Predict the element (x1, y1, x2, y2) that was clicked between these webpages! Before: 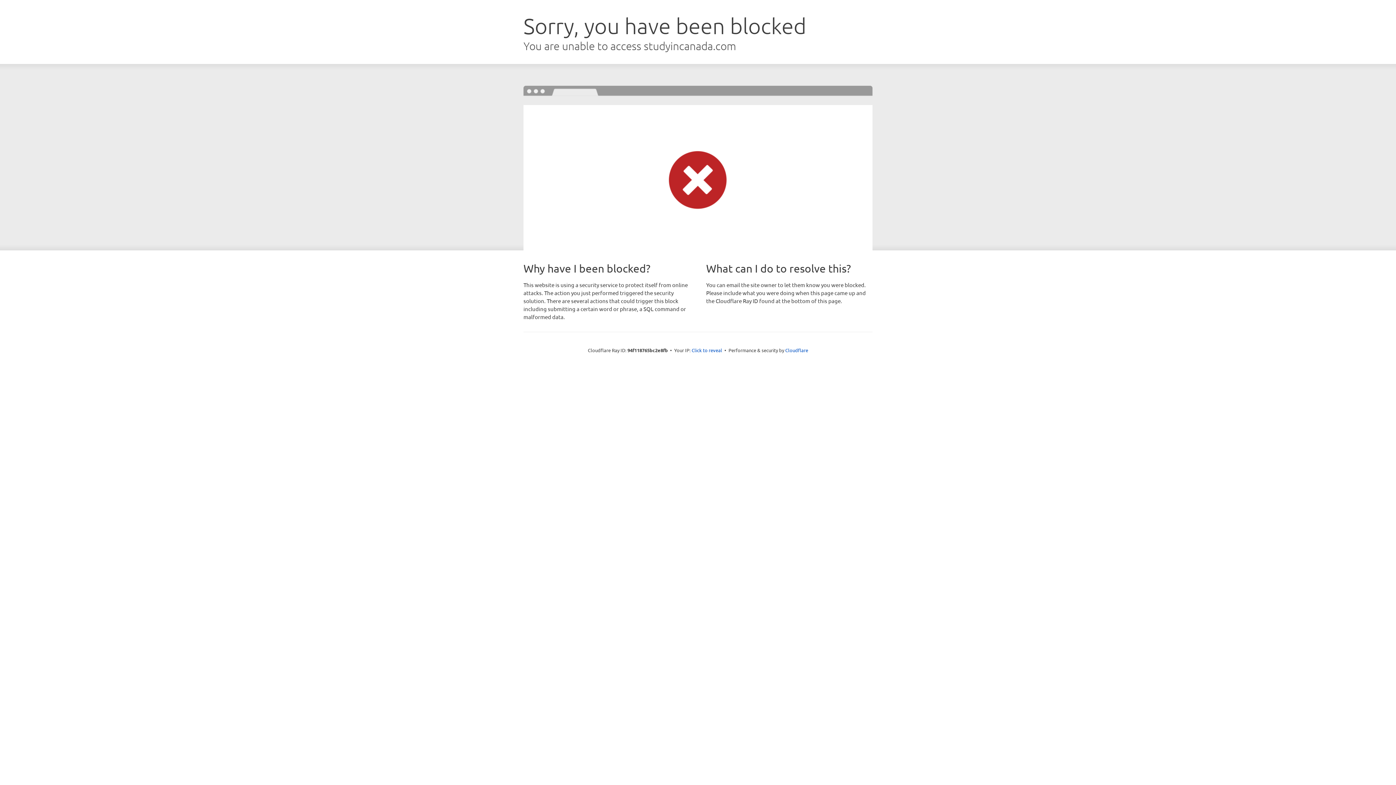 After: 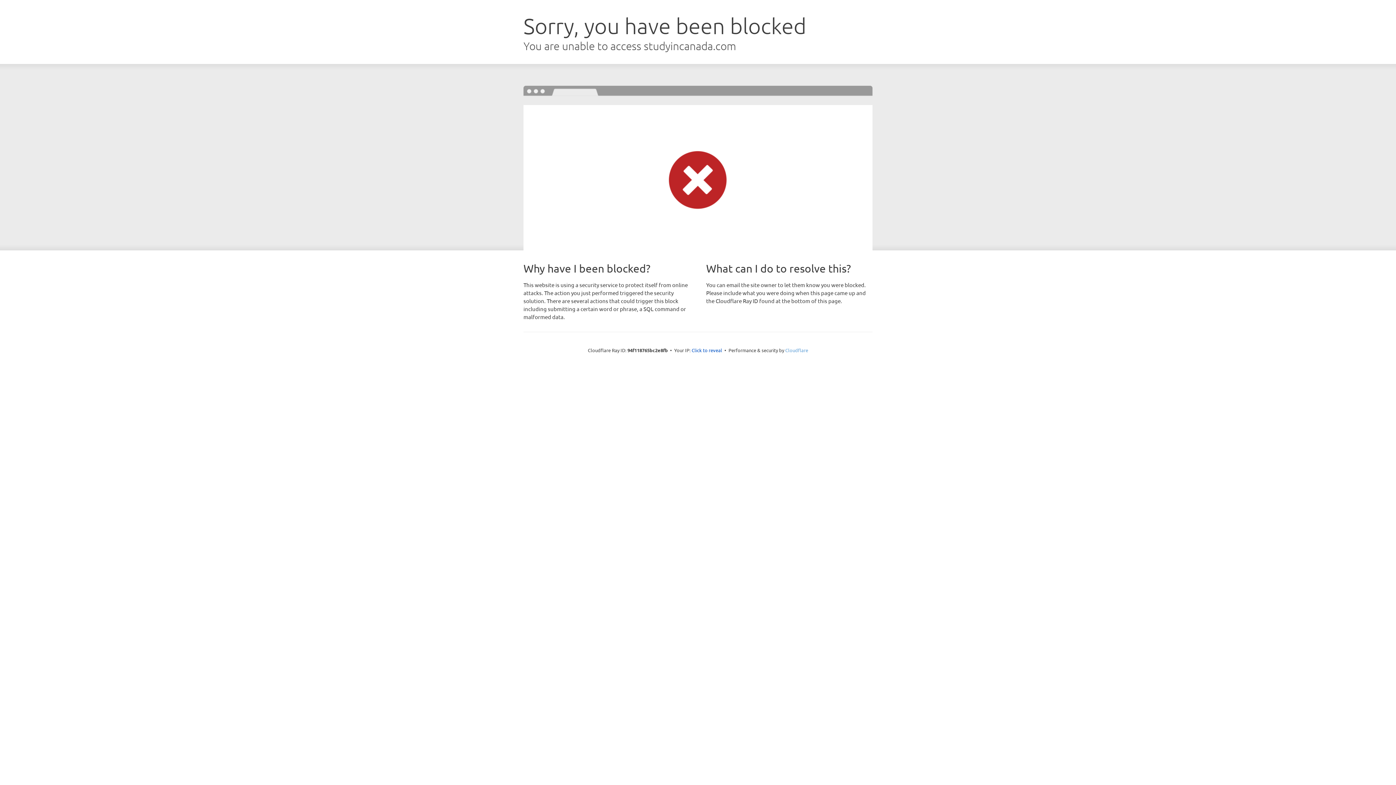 Action: bbox: (785, 347, 808, 353) label: Cloudflare